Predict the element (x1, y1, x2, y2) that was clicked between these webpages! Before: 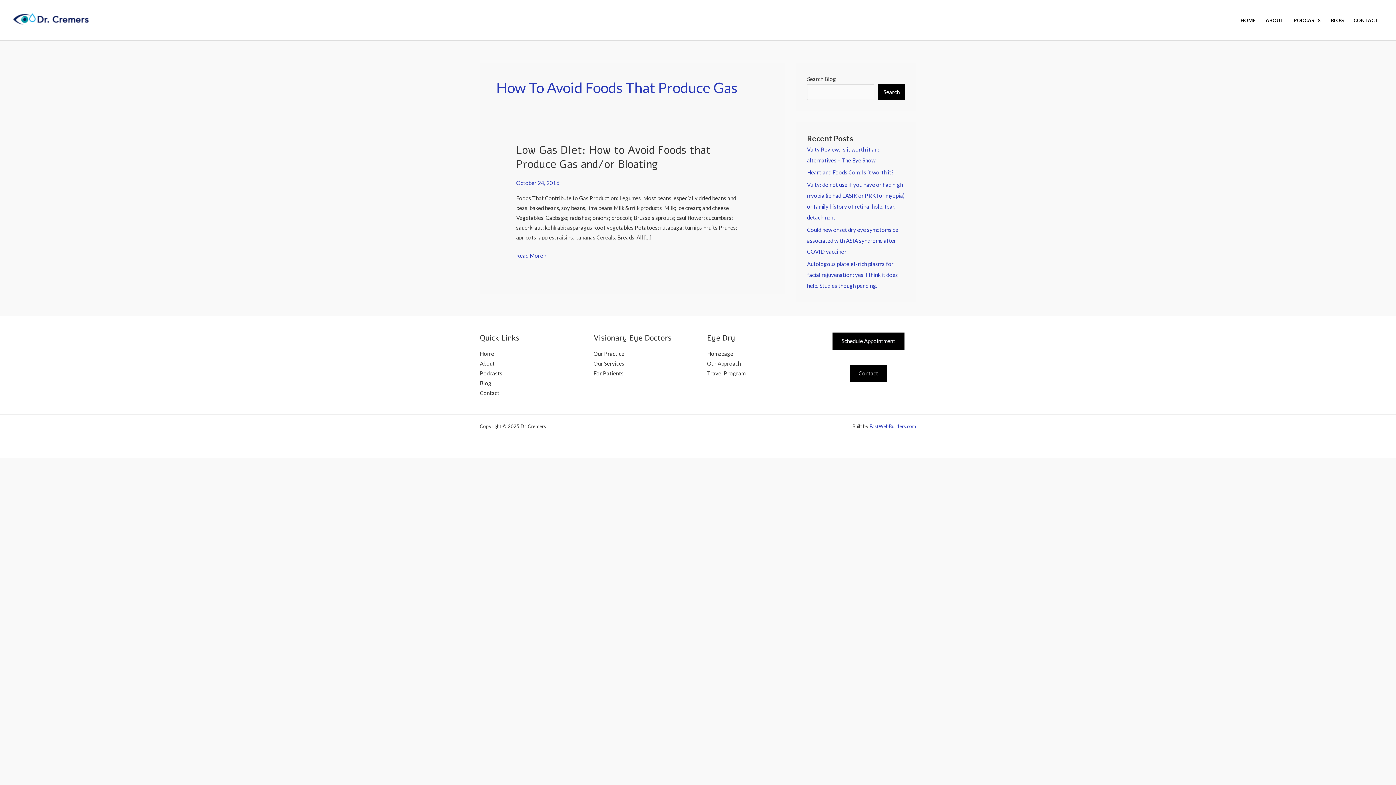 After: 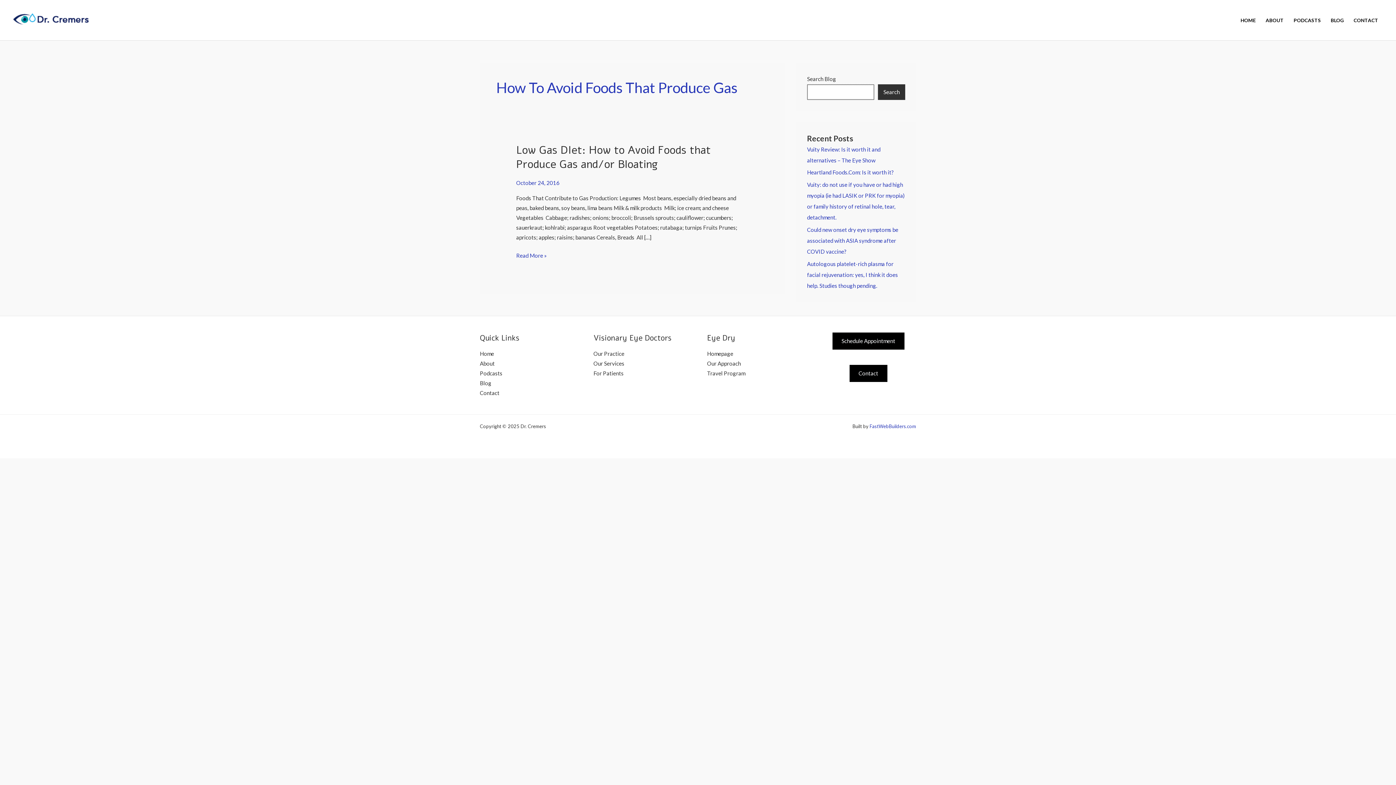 Action: label: Search bbox: (878, 84, 905, 99)